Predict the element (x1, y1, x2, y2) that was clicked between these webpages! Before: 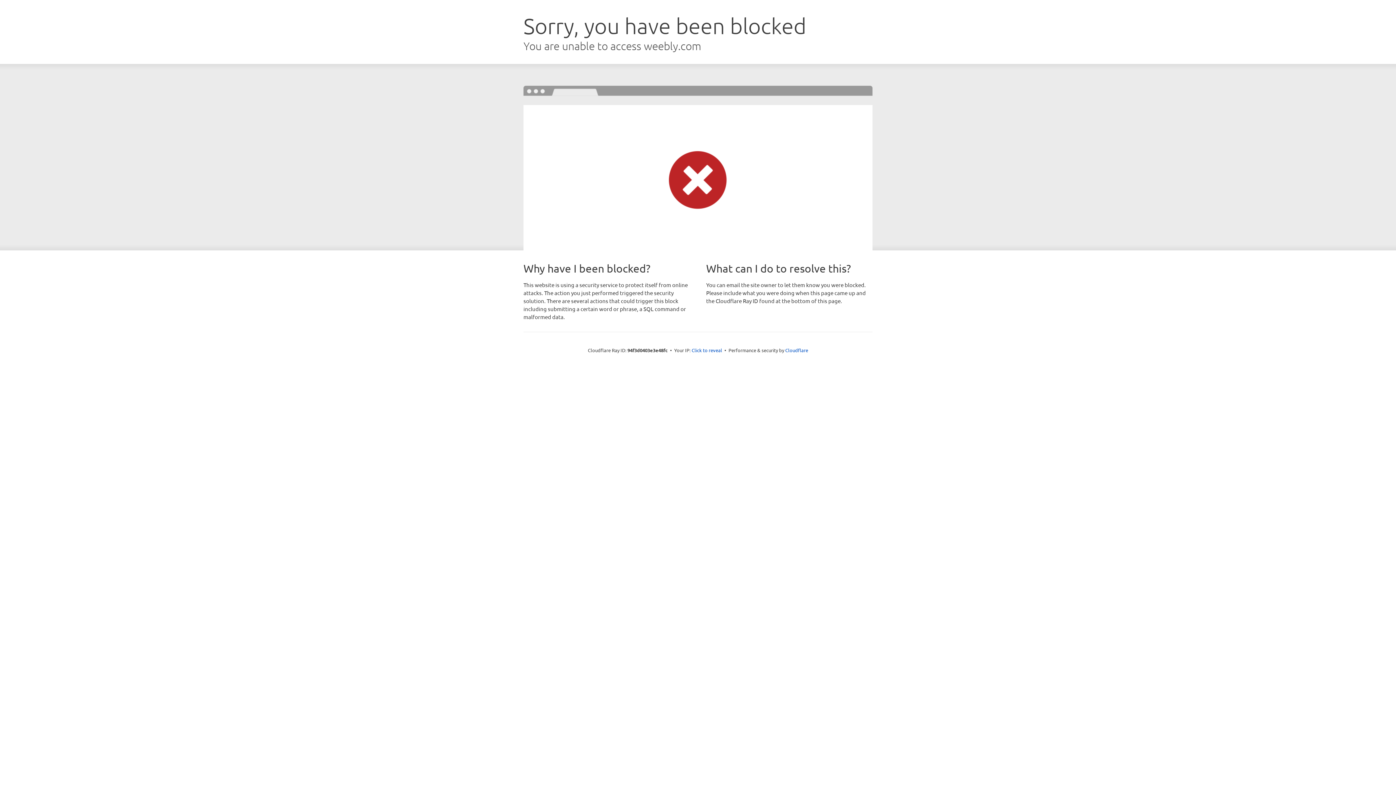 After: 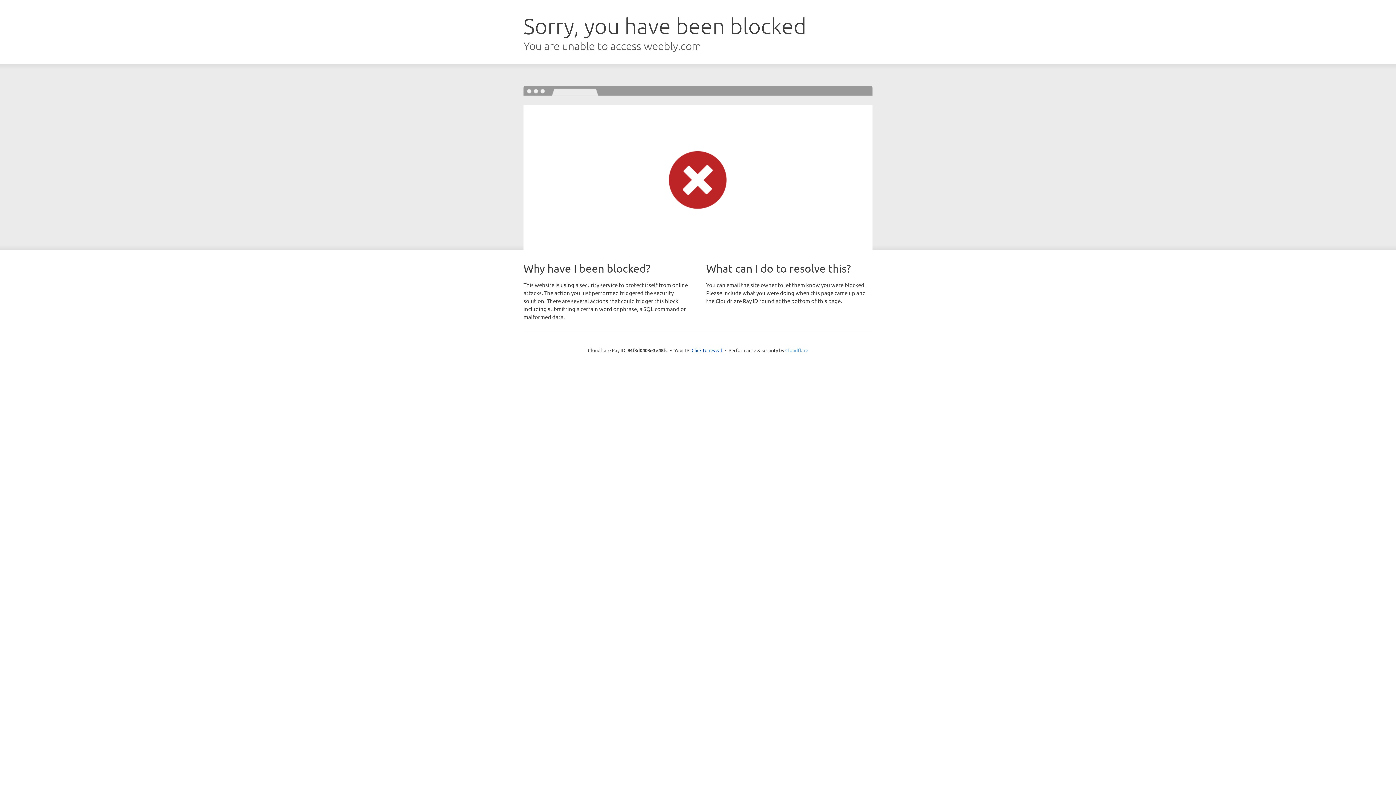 Action: bbox: (785, 347, 808, 353) label: Cloudflare